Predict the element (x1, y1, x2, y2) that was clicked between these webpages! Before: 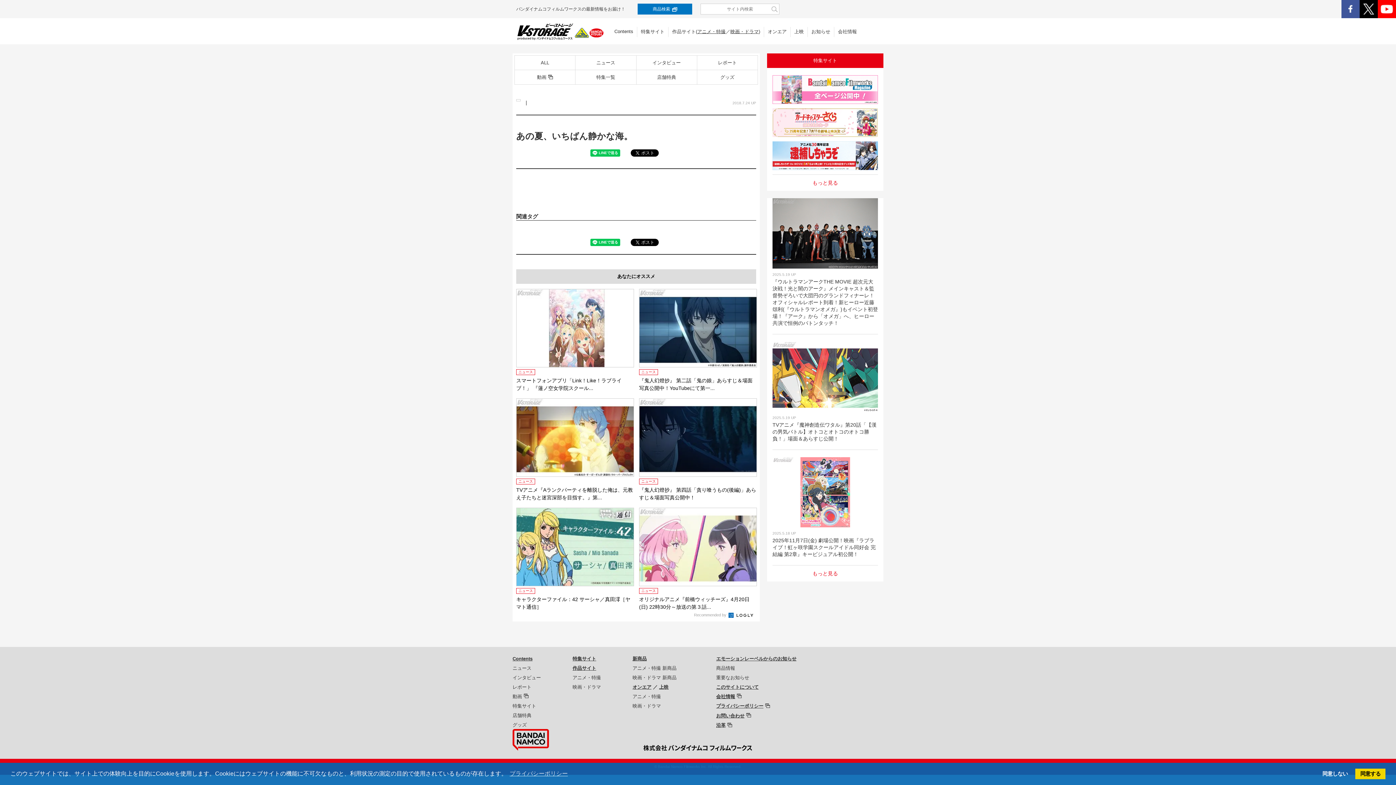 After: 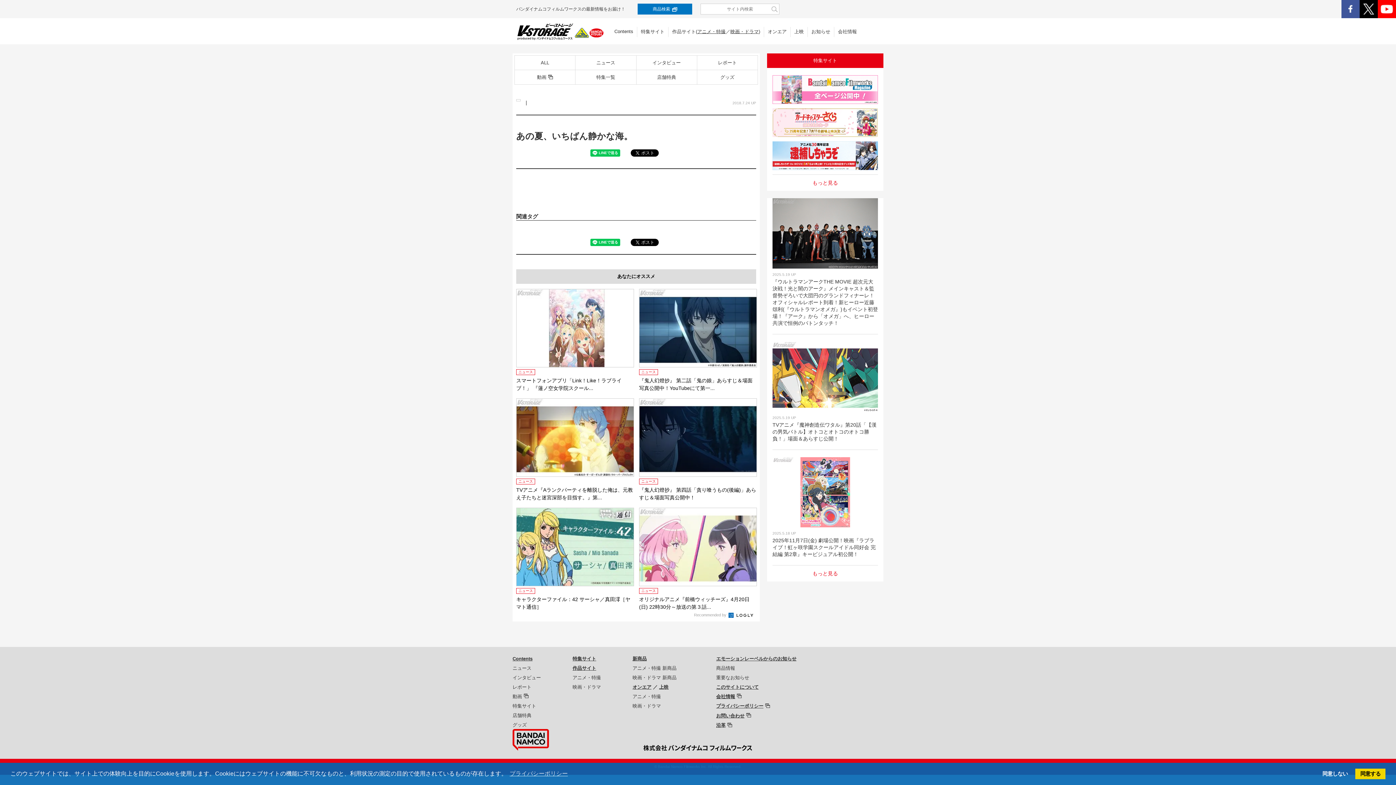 Action: label: 沿革 bbox: (716, 723, 732, 728)